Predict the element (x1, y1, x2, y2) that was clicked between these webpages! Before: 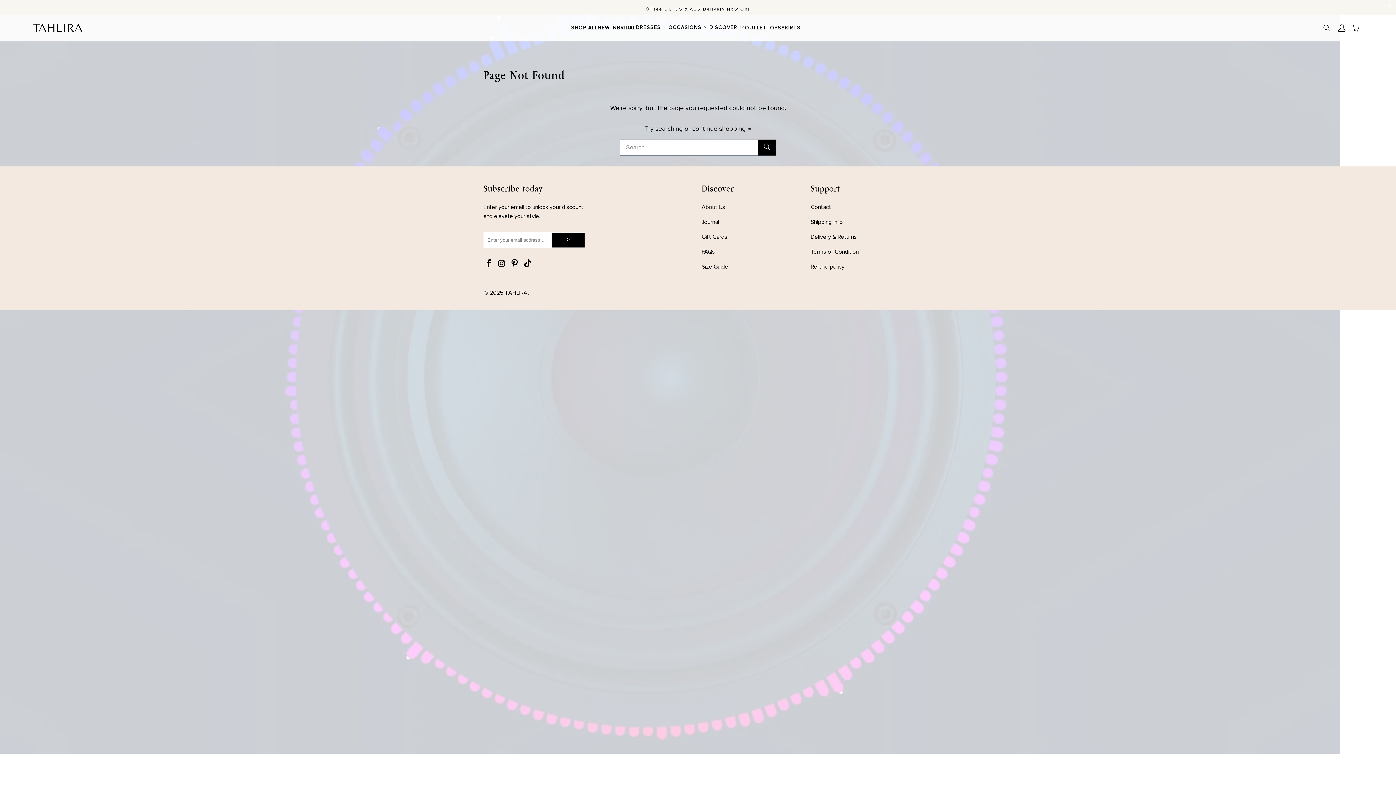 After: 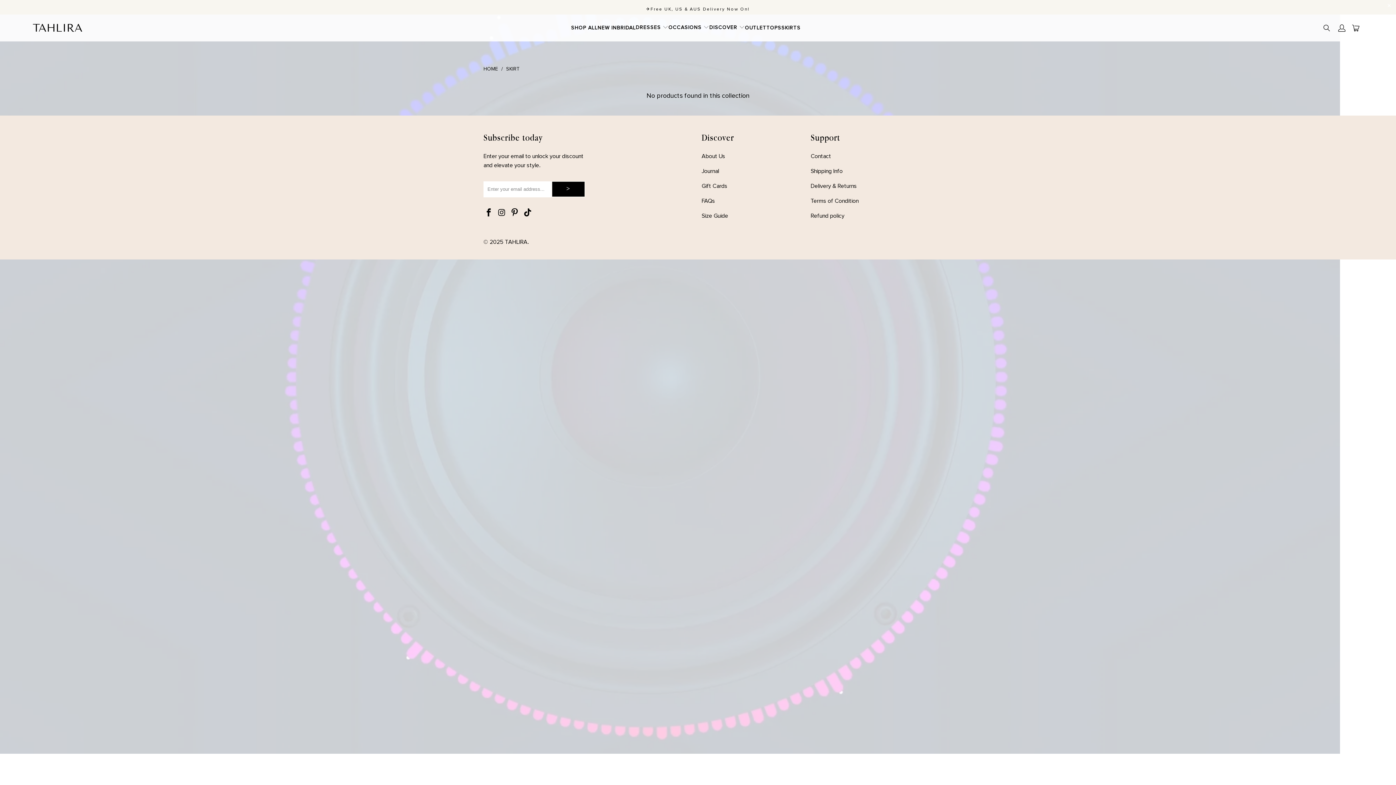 Action: bbox: (781, 18, 800, 37) label: SKIRTS